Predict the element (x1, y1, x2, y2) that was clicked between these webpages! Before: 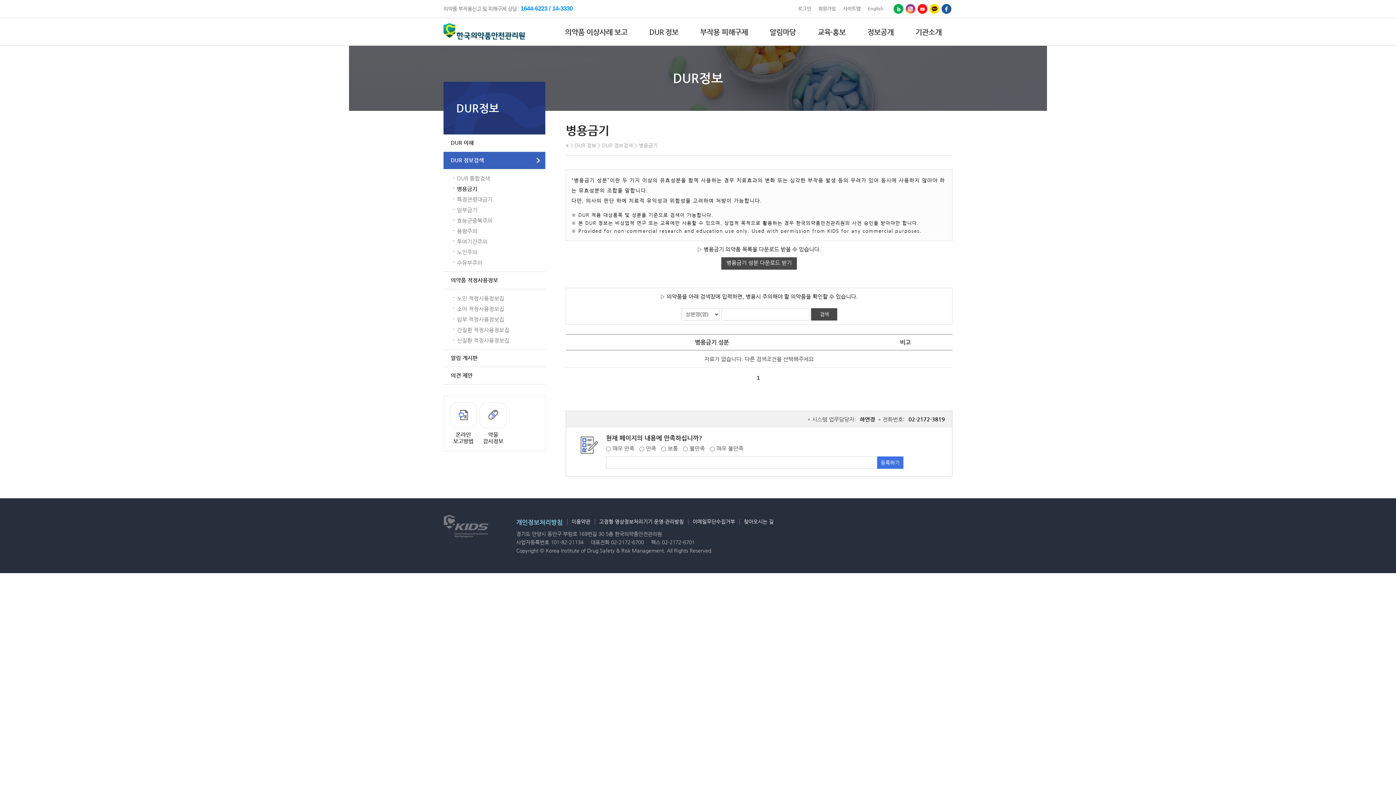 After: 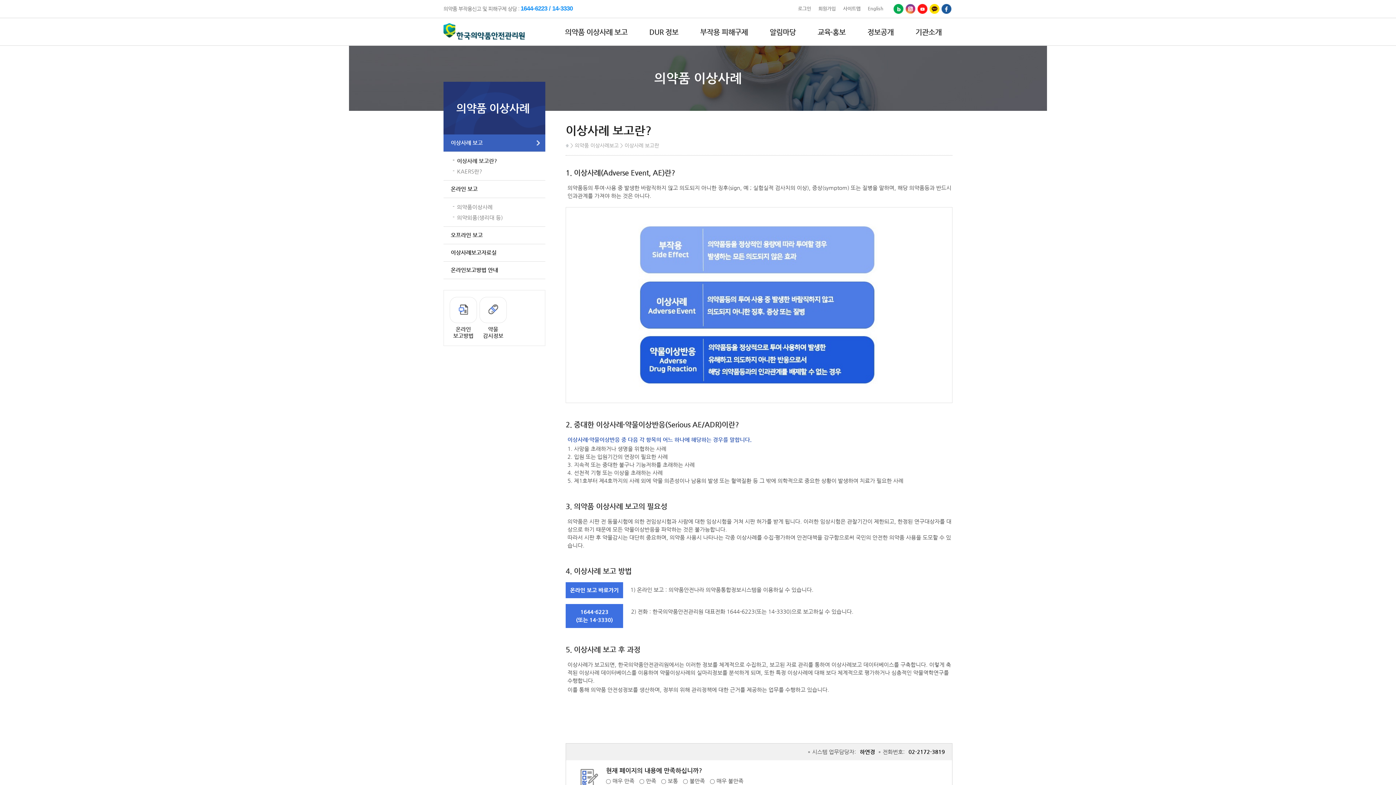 Action: label: 의약품 이상사례 보고 bbox: (554, 26, 638, 37)